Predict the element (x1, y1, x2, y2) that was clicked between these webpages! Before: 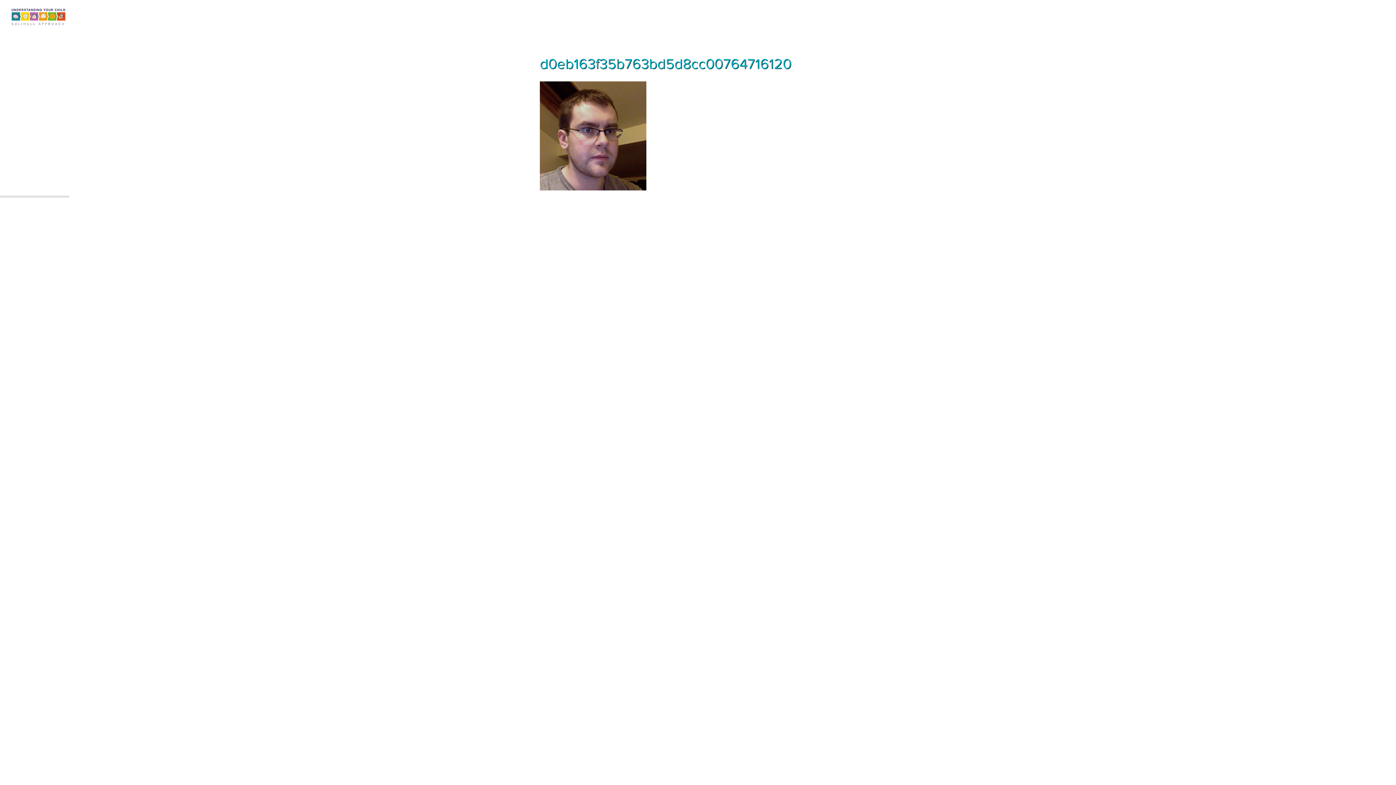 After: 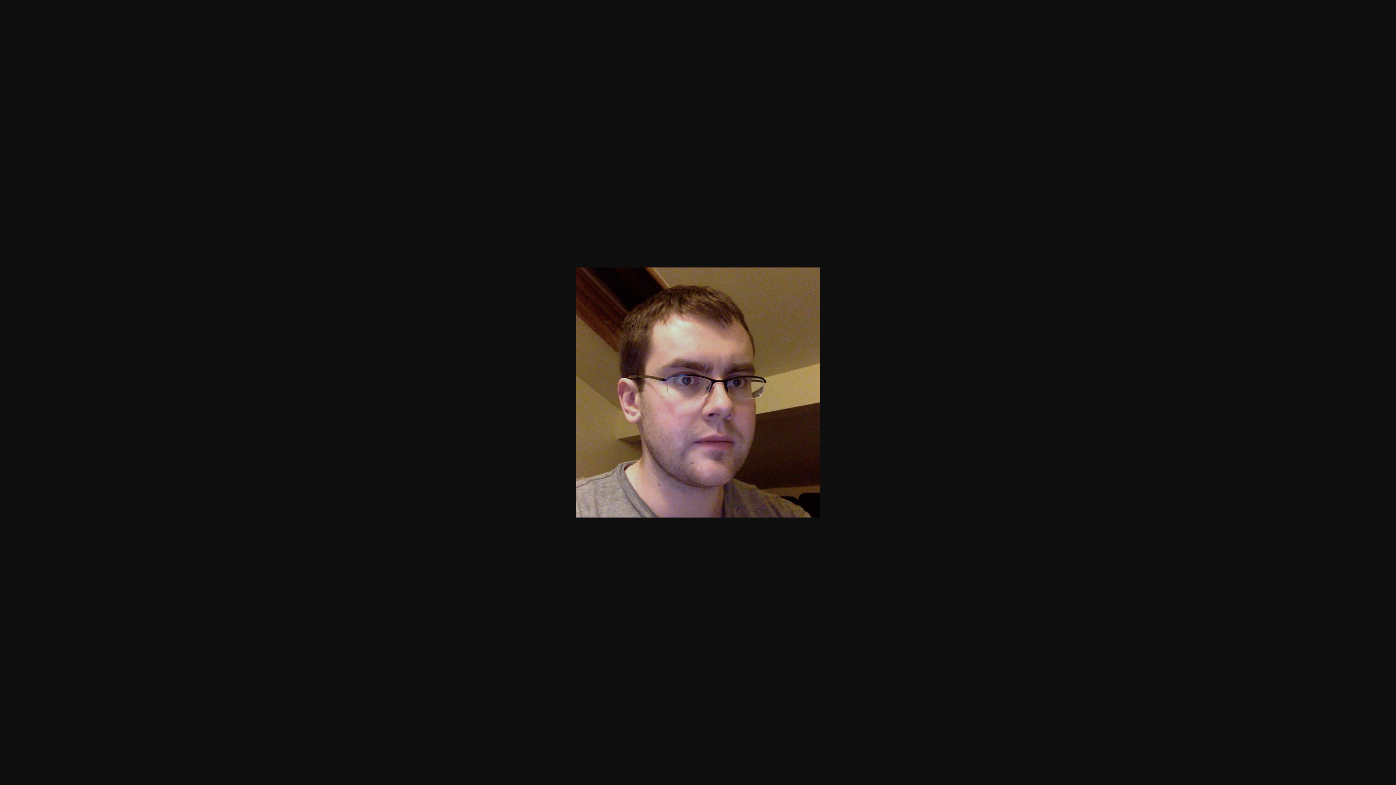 Action: bbox: (540, 132, 646, 138)